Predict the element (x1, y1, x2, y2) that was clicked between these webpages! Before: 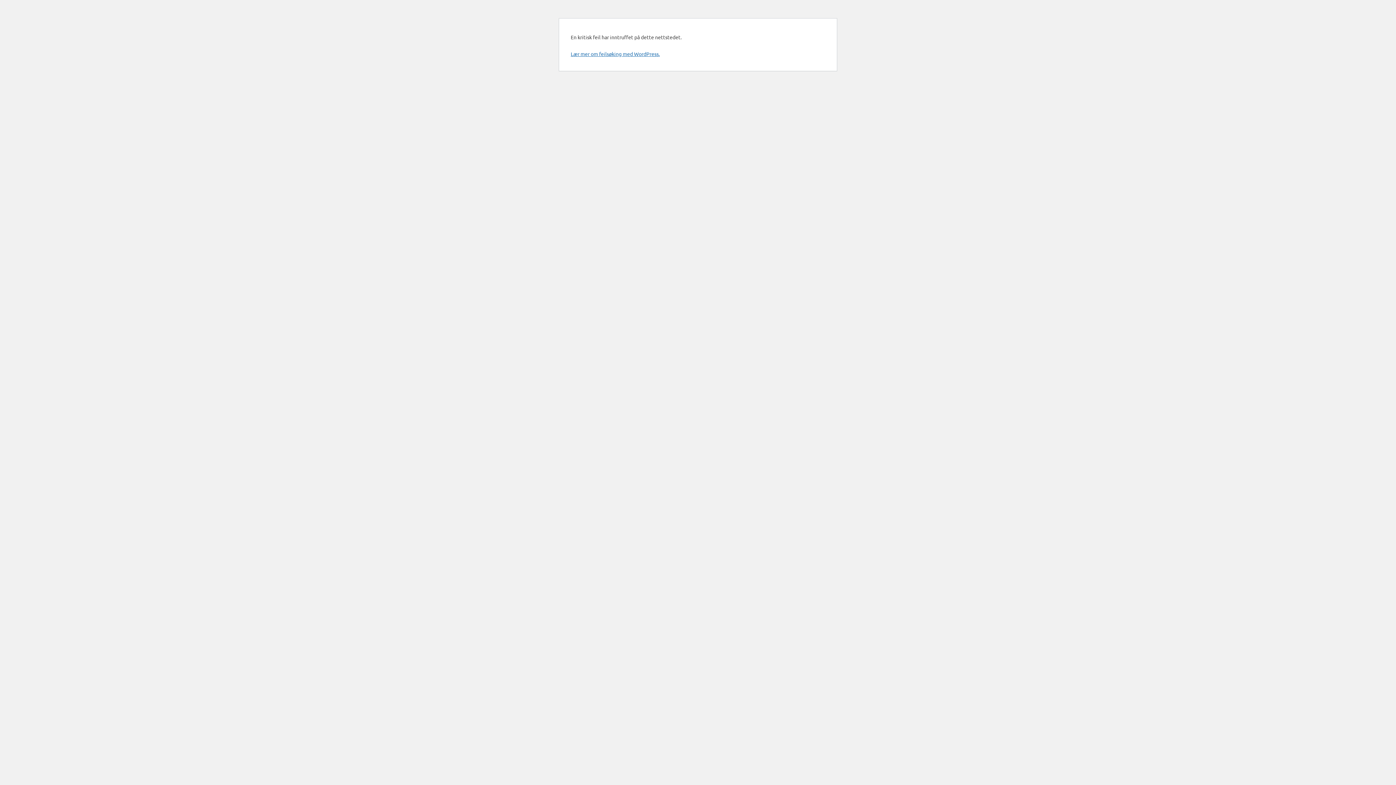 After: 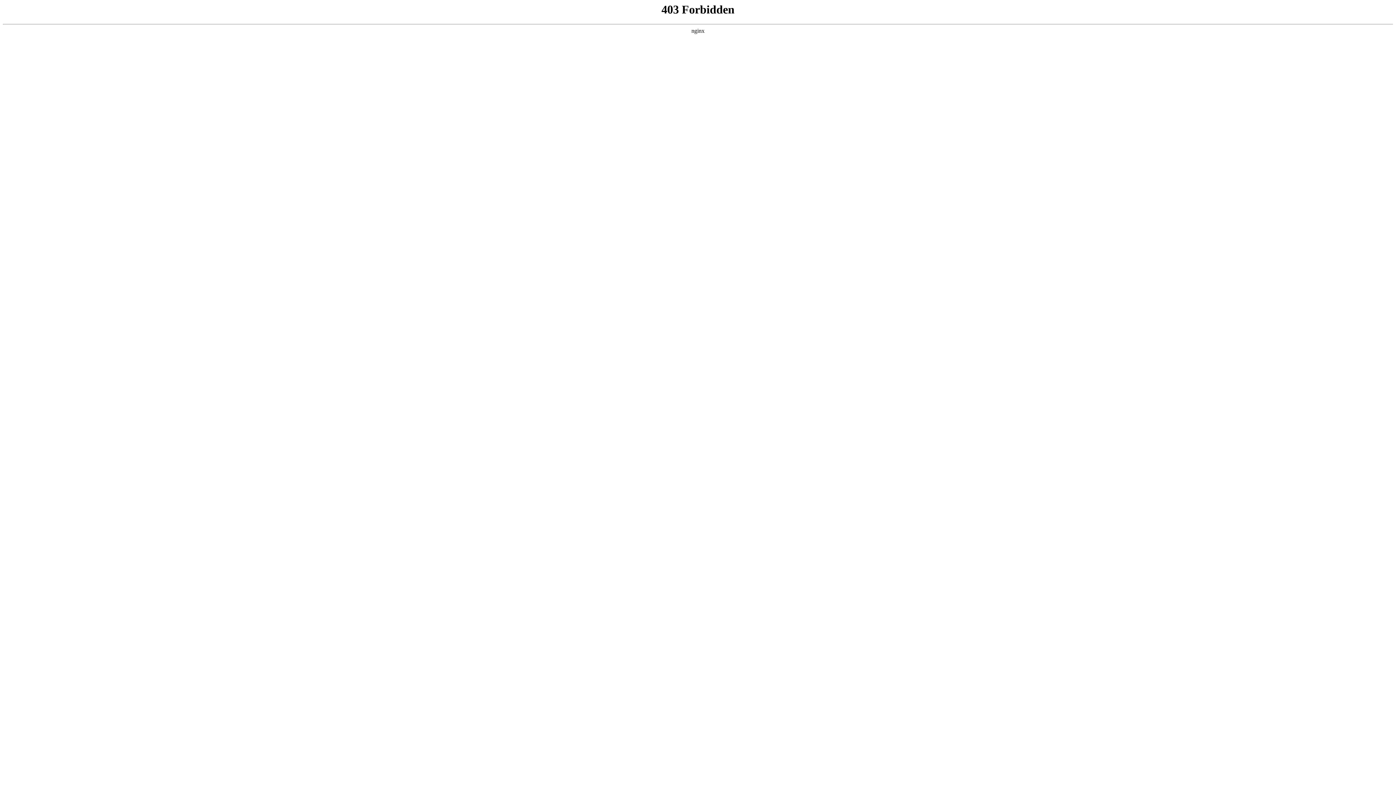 Action: label: Lær mer om feilsøking med WordPress. bbox: (570, 50, 660, 57)